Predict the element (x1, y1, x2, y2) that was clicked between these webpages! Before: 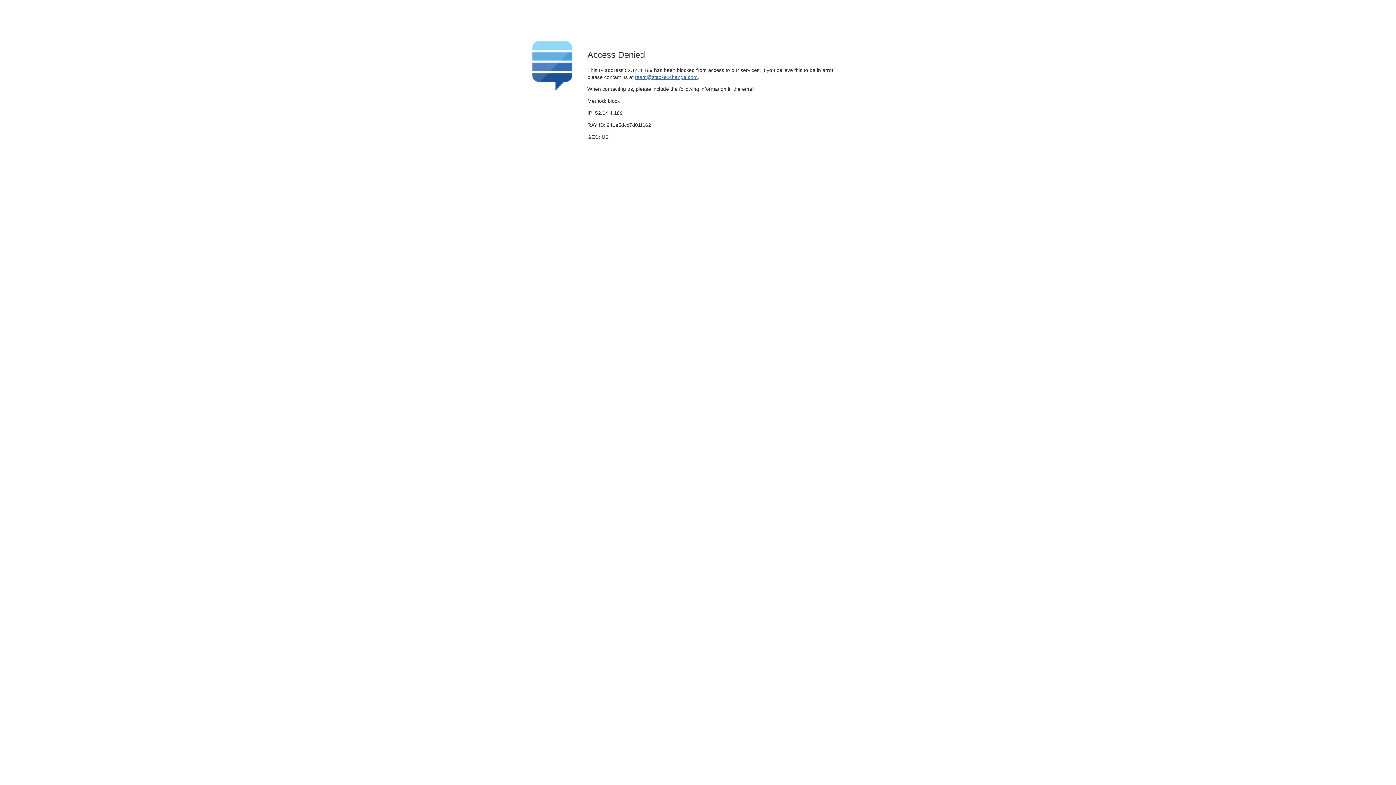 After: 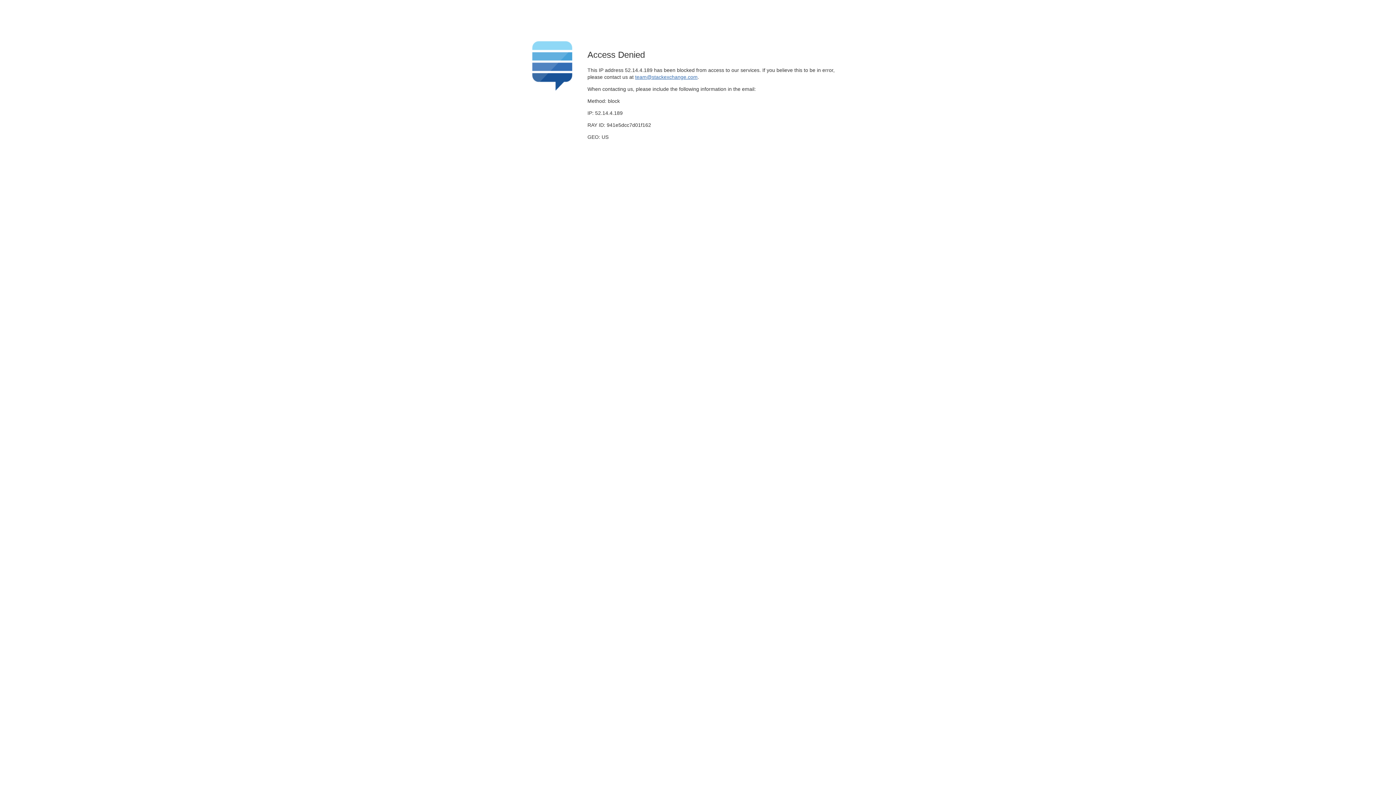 Action: label: team@stackexchange.com bbox: (635, 74, 697, 79)